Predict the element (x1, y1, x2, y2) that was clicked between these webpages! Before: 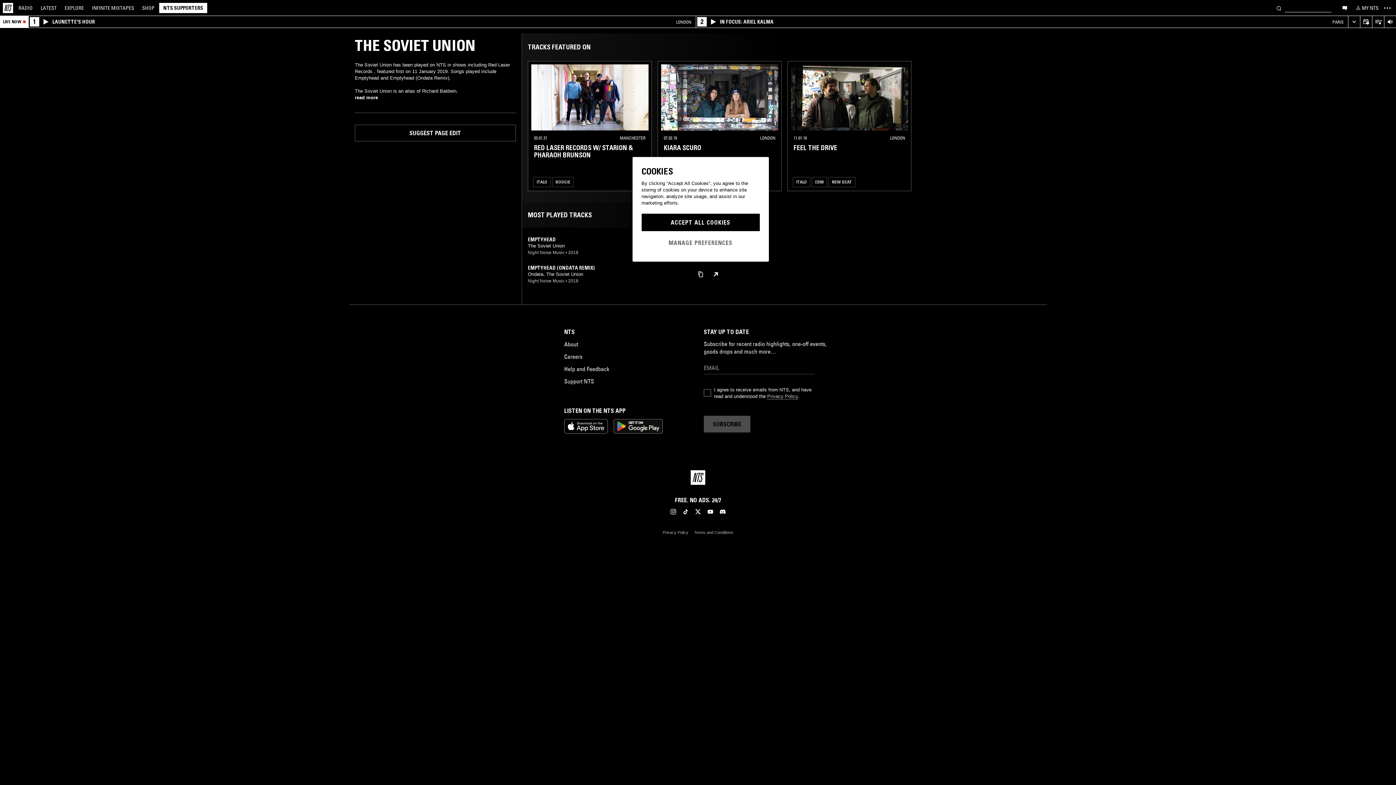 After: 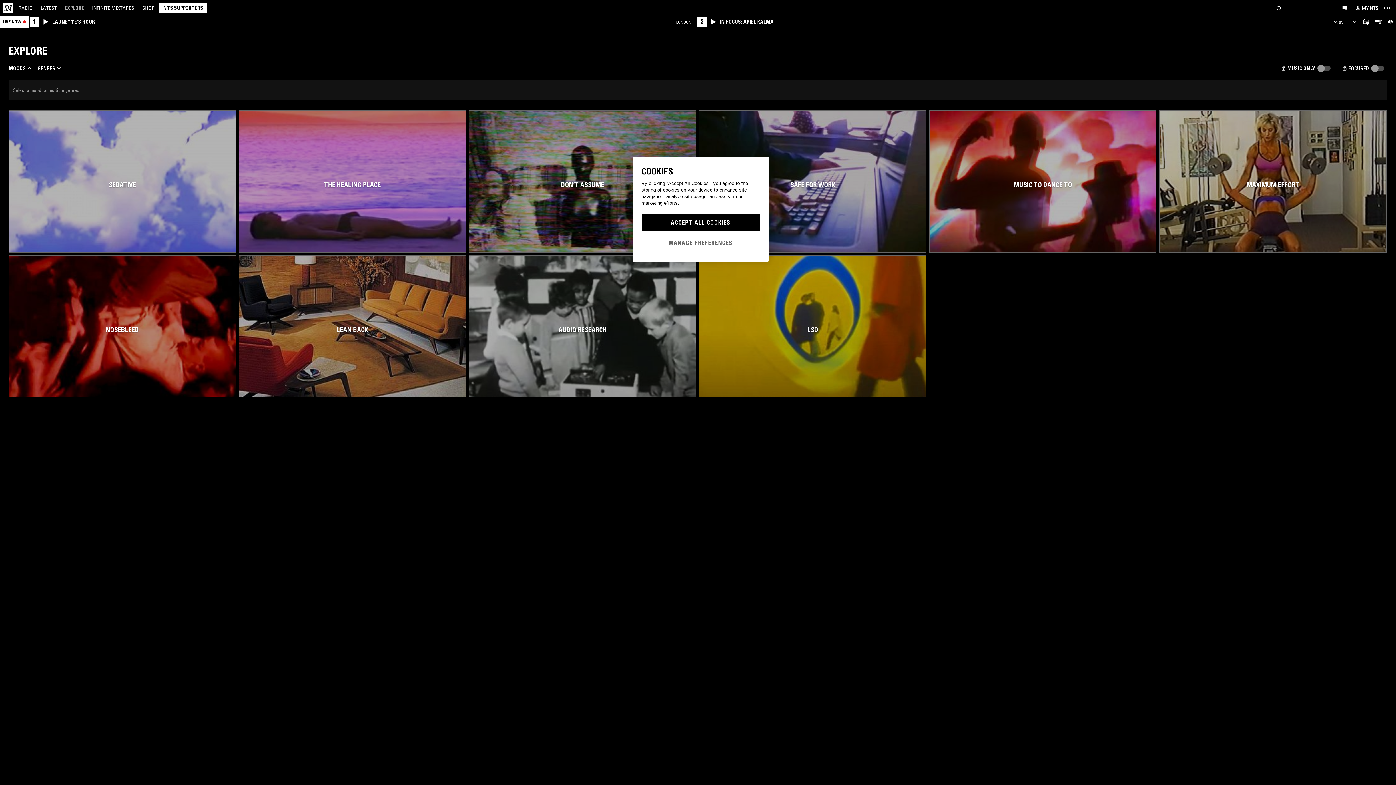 Action: bbox: (60, 4, 88, 11) label: EXPLORE